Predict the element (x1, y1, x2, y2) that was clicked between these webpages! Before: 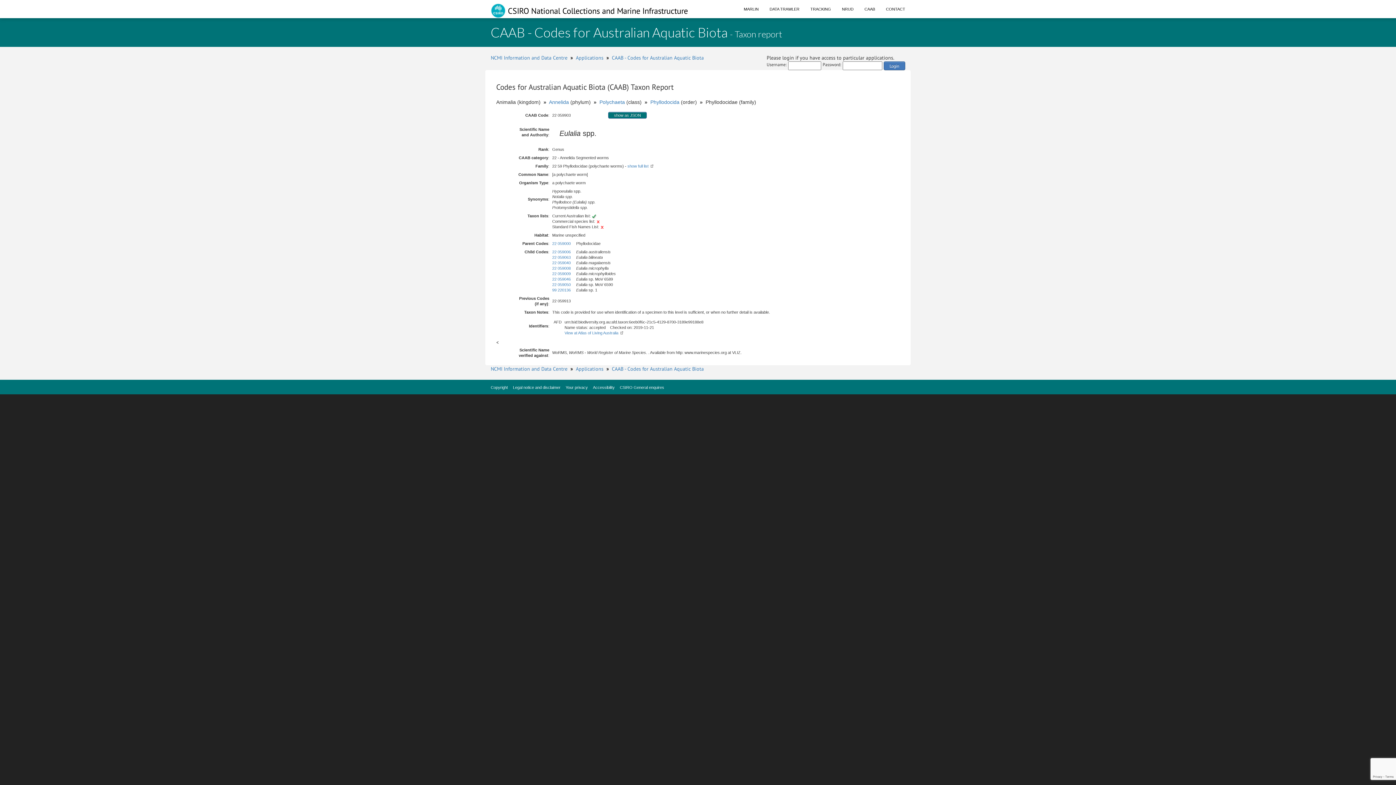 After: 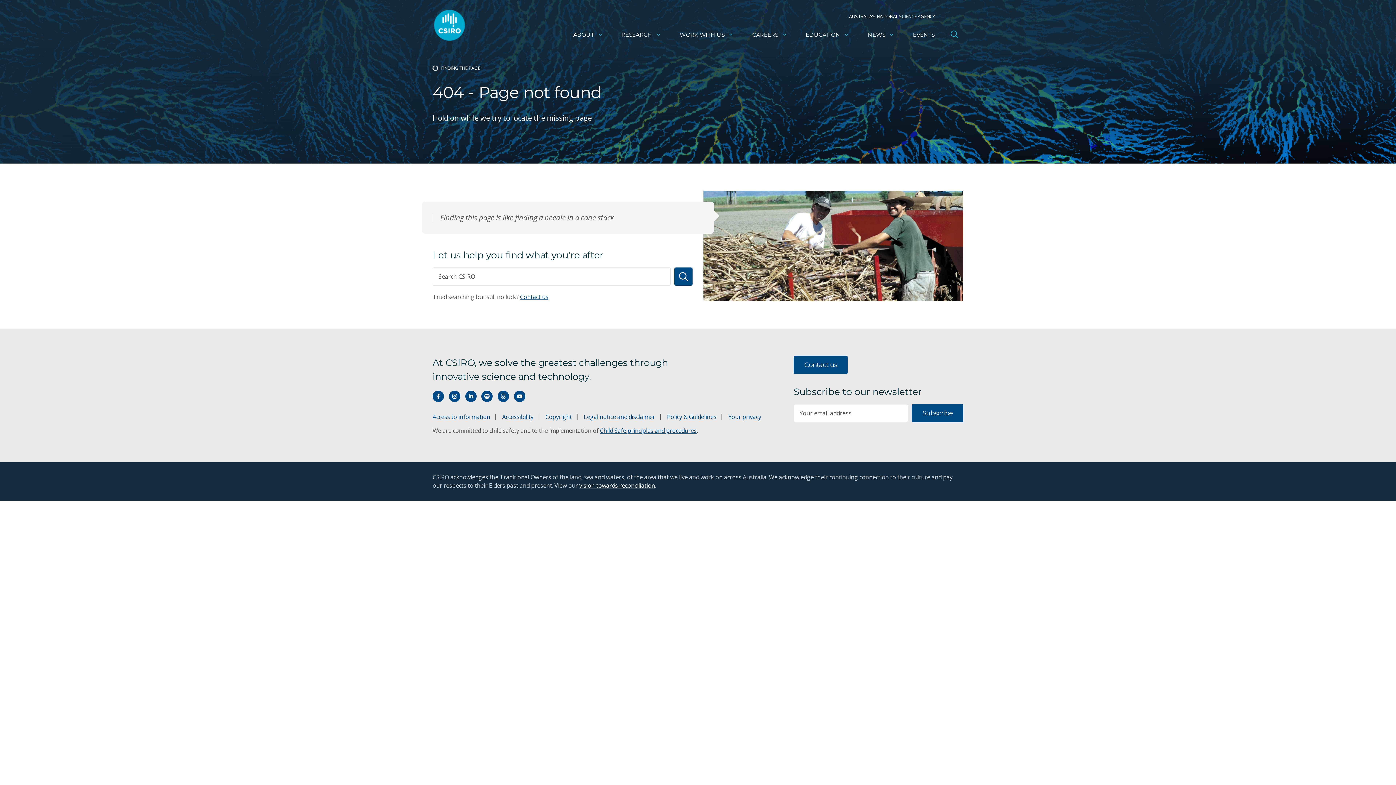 Action: bbox: (593, 385, 614, 389) label: Accessibility